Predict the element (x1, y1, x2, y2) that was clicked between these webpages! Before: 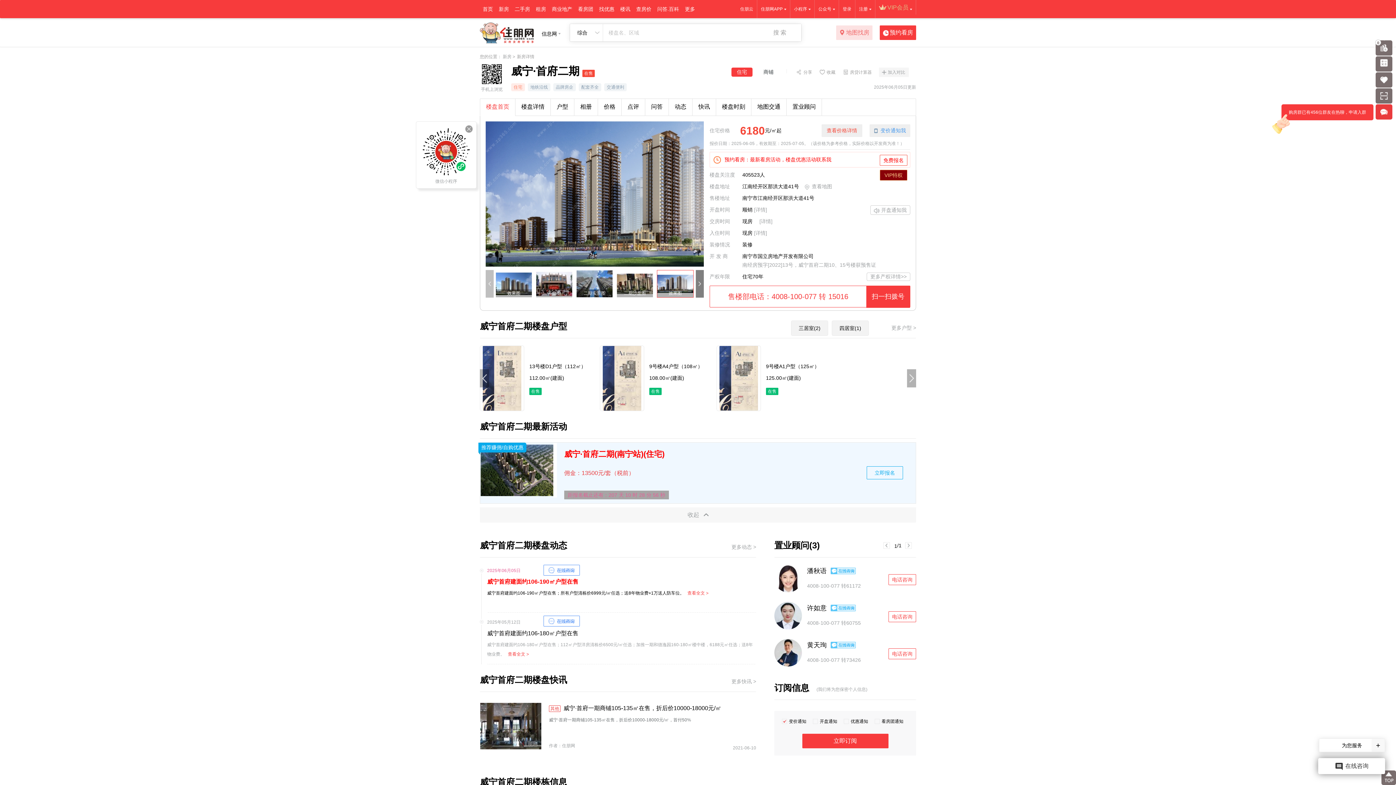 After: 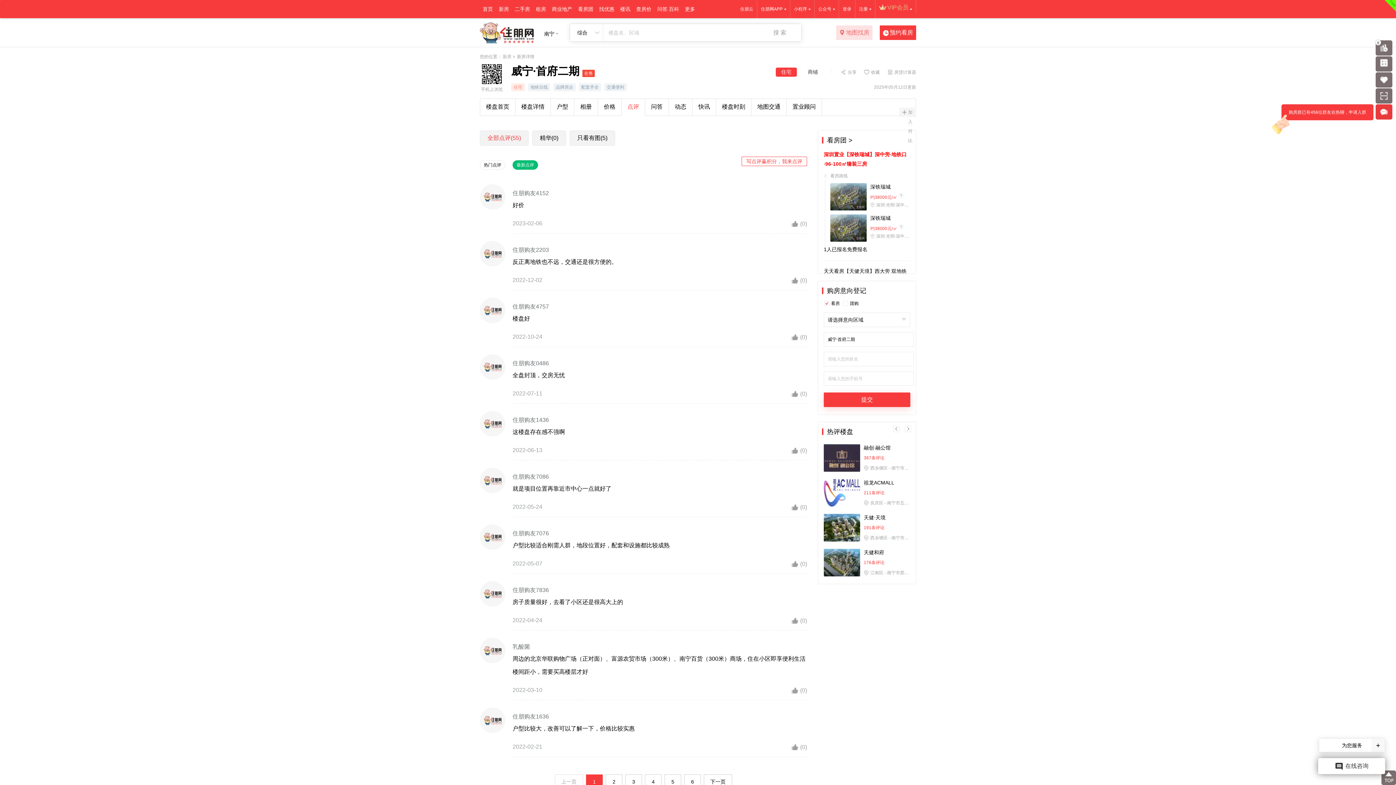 Action: label: 点评 bbox: (621, 98, 645, 115)